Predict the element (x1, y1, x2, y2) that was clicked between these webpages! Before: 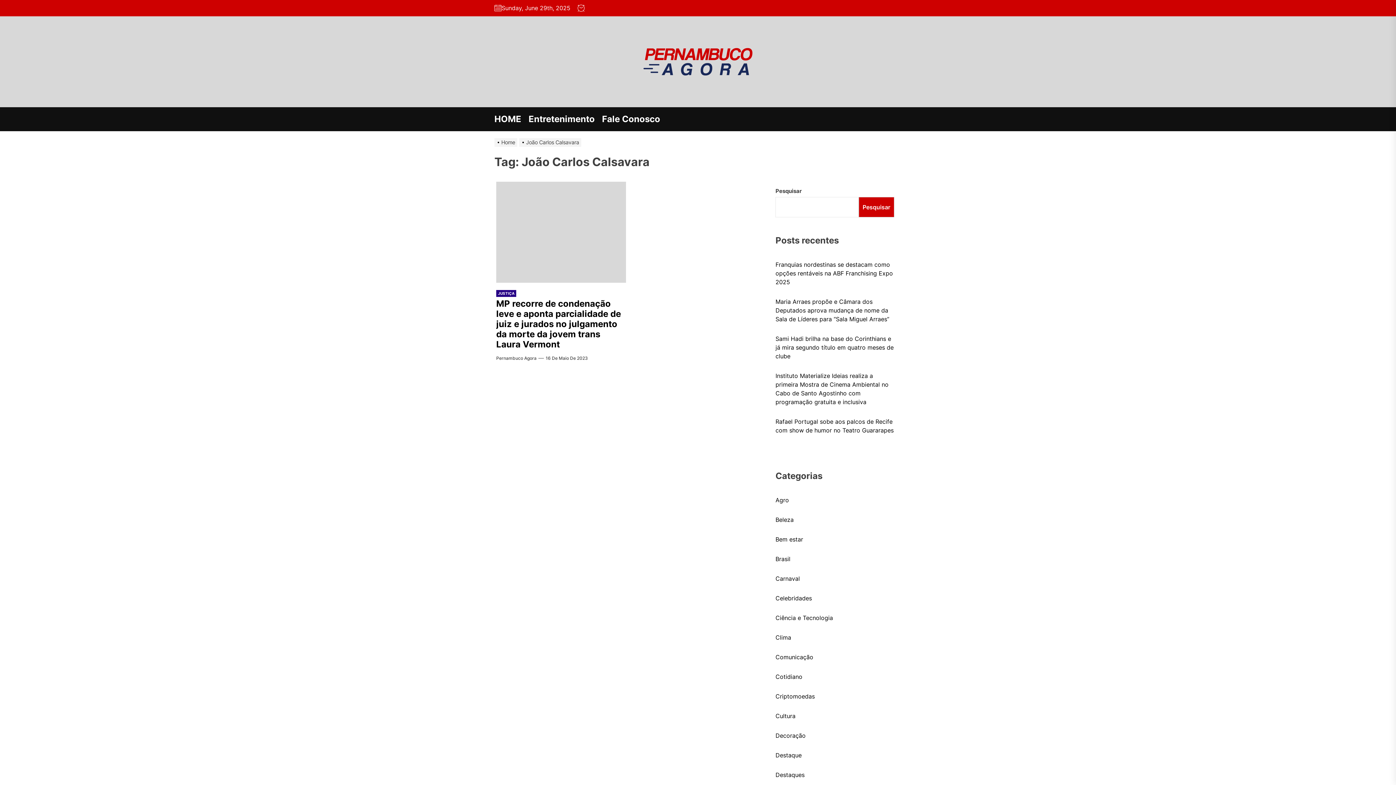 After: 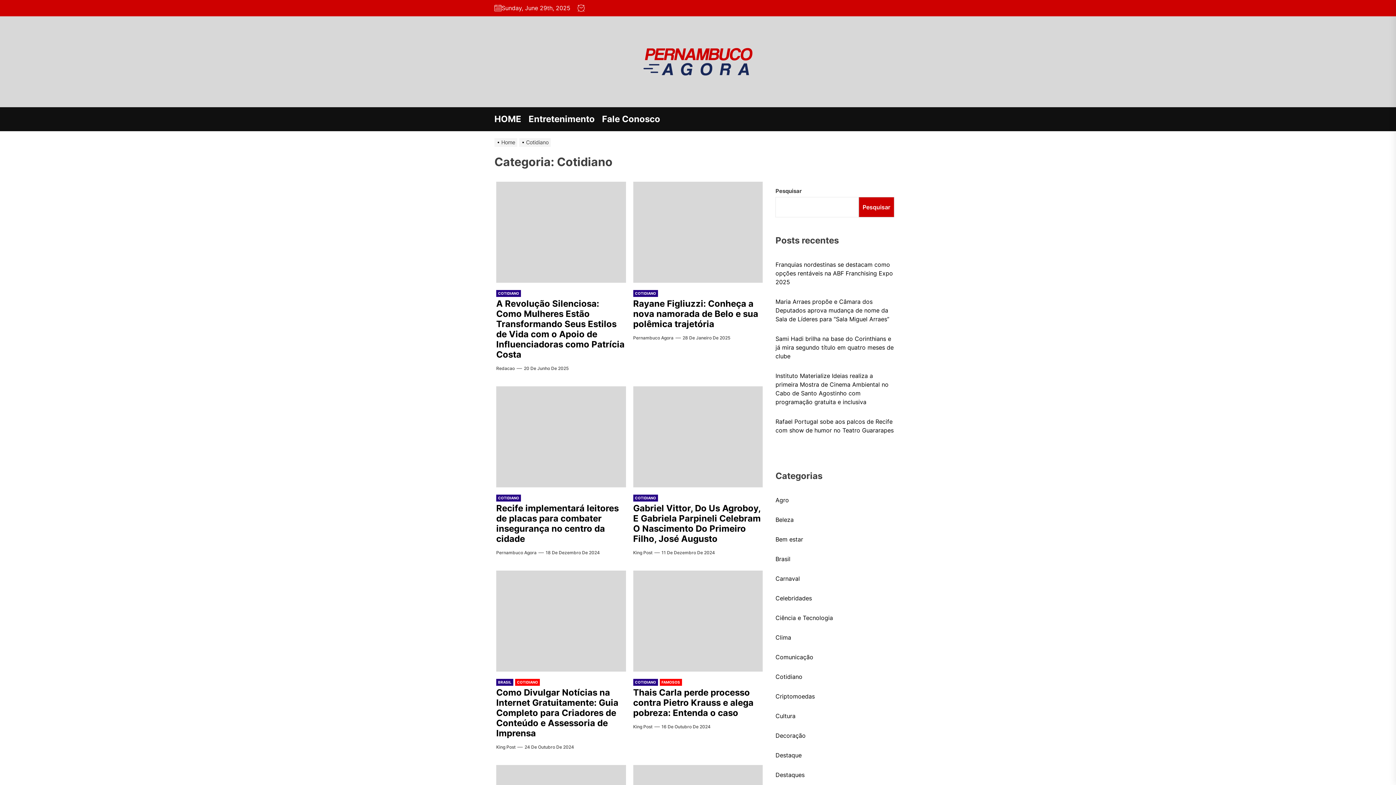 Action: bbox: (775, 672, 802, 681) label: Cotidiano